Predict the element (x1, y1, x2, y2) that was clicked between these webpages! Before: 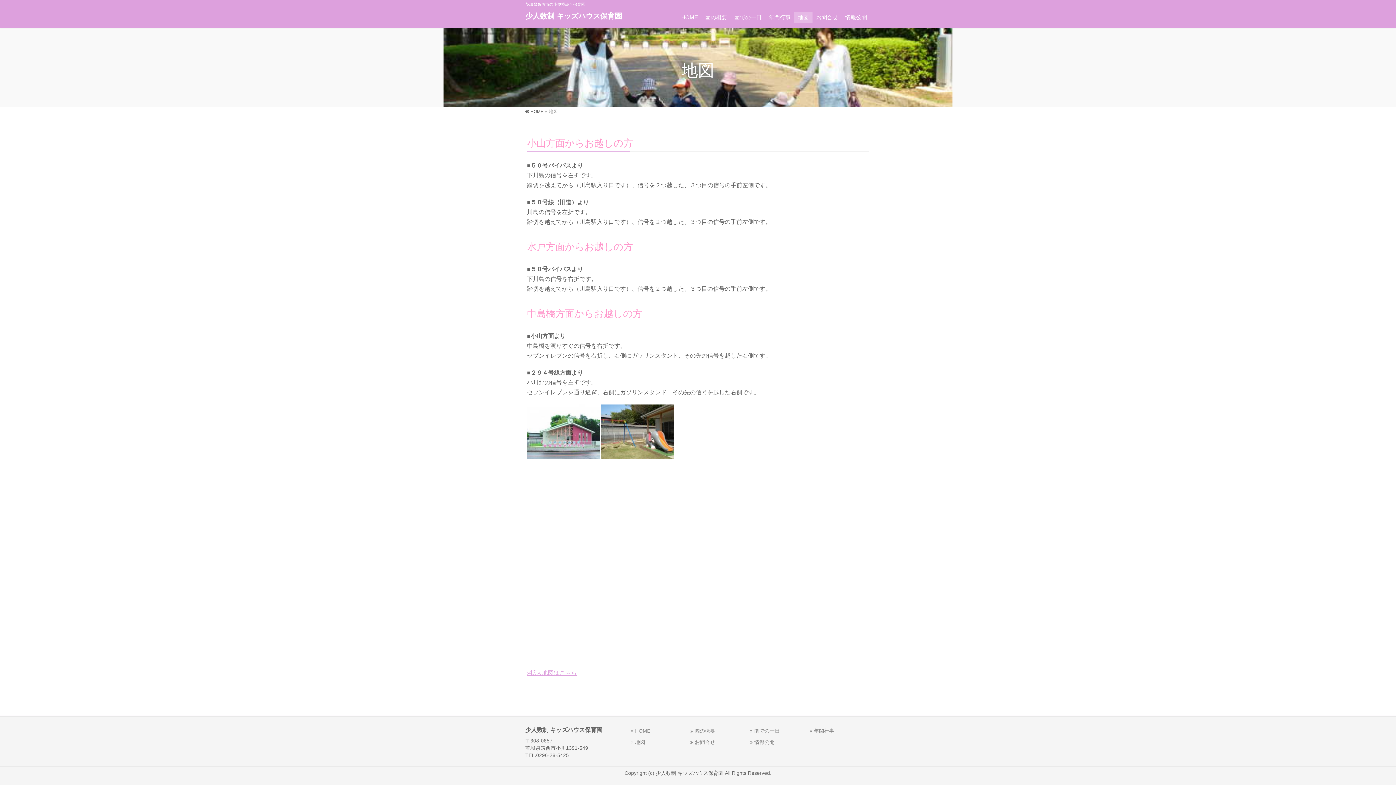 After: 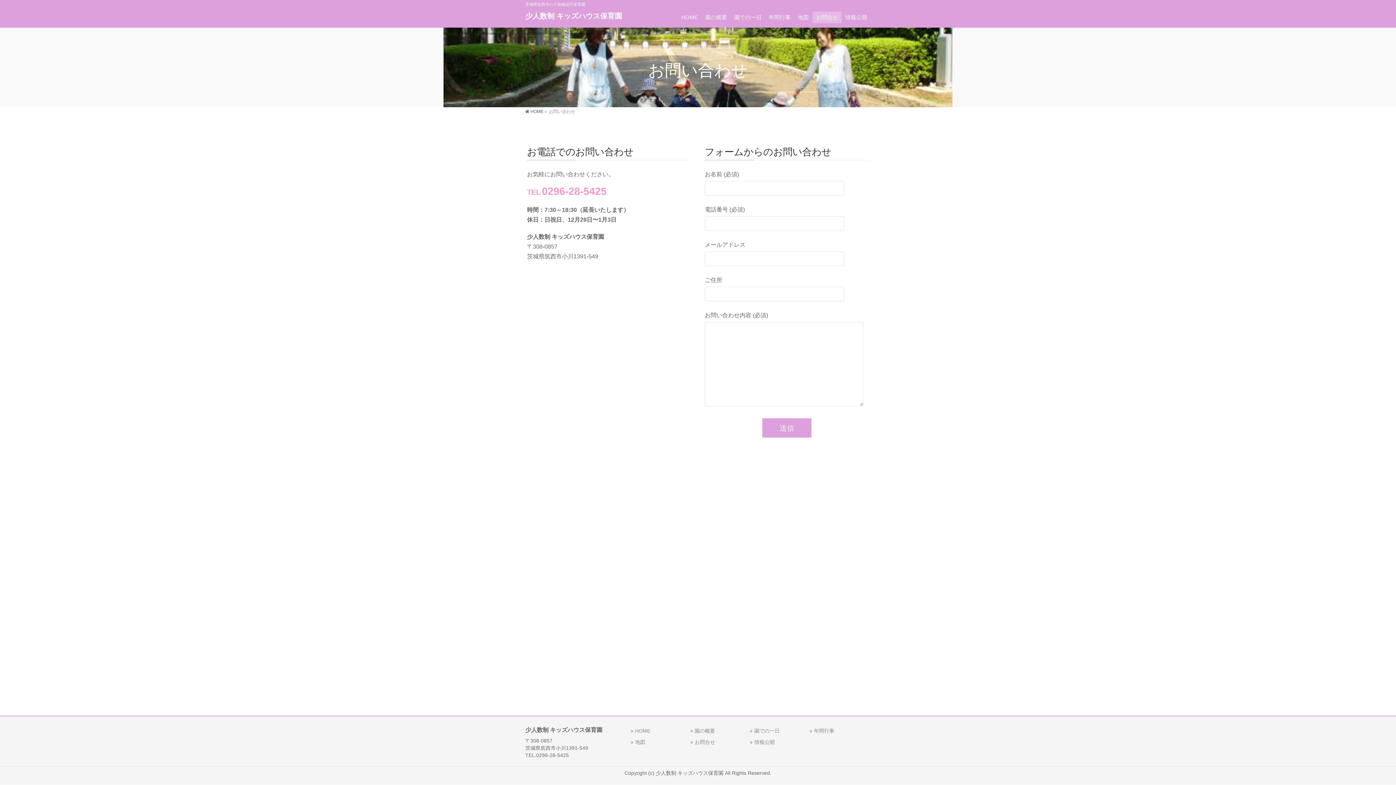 Action: label: お問合せ bbox: (690, 738, 745, 746)